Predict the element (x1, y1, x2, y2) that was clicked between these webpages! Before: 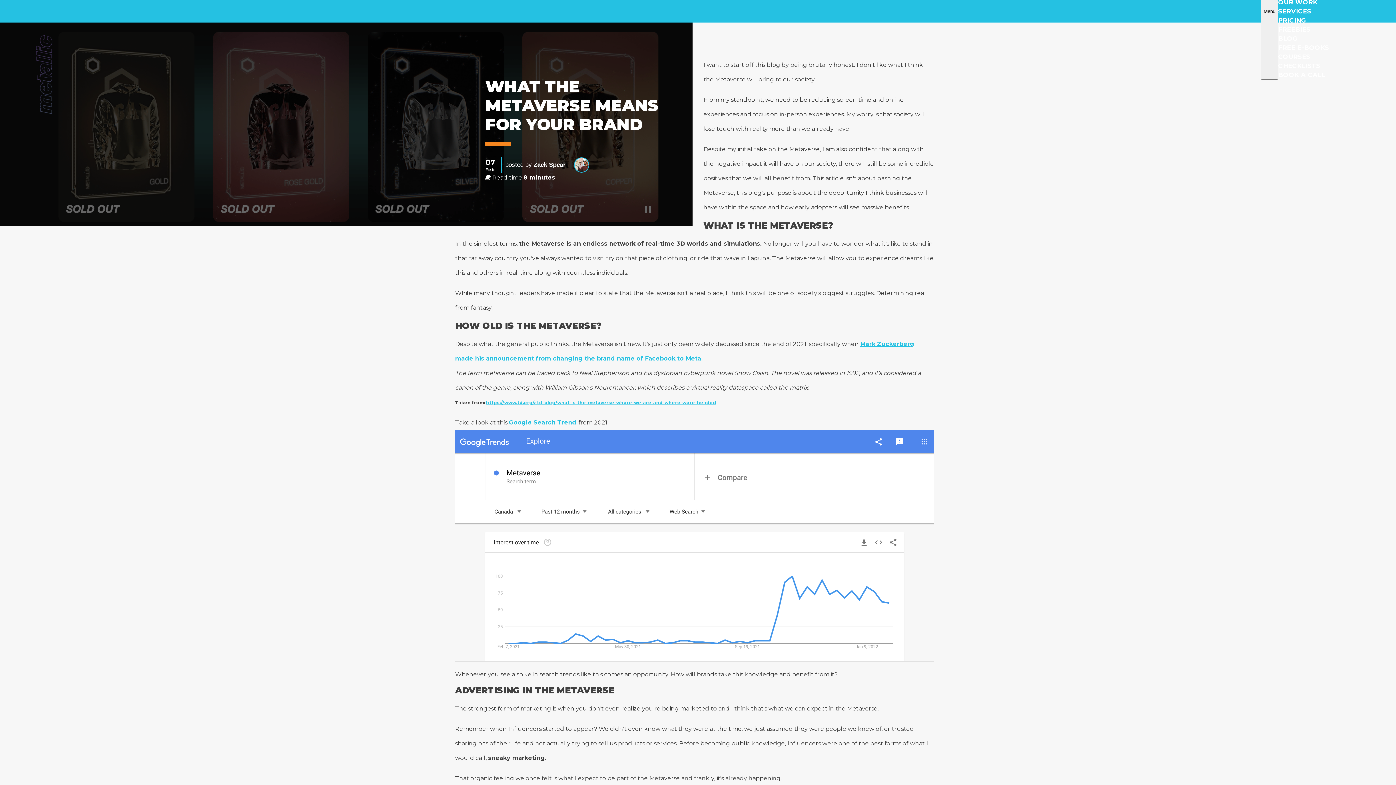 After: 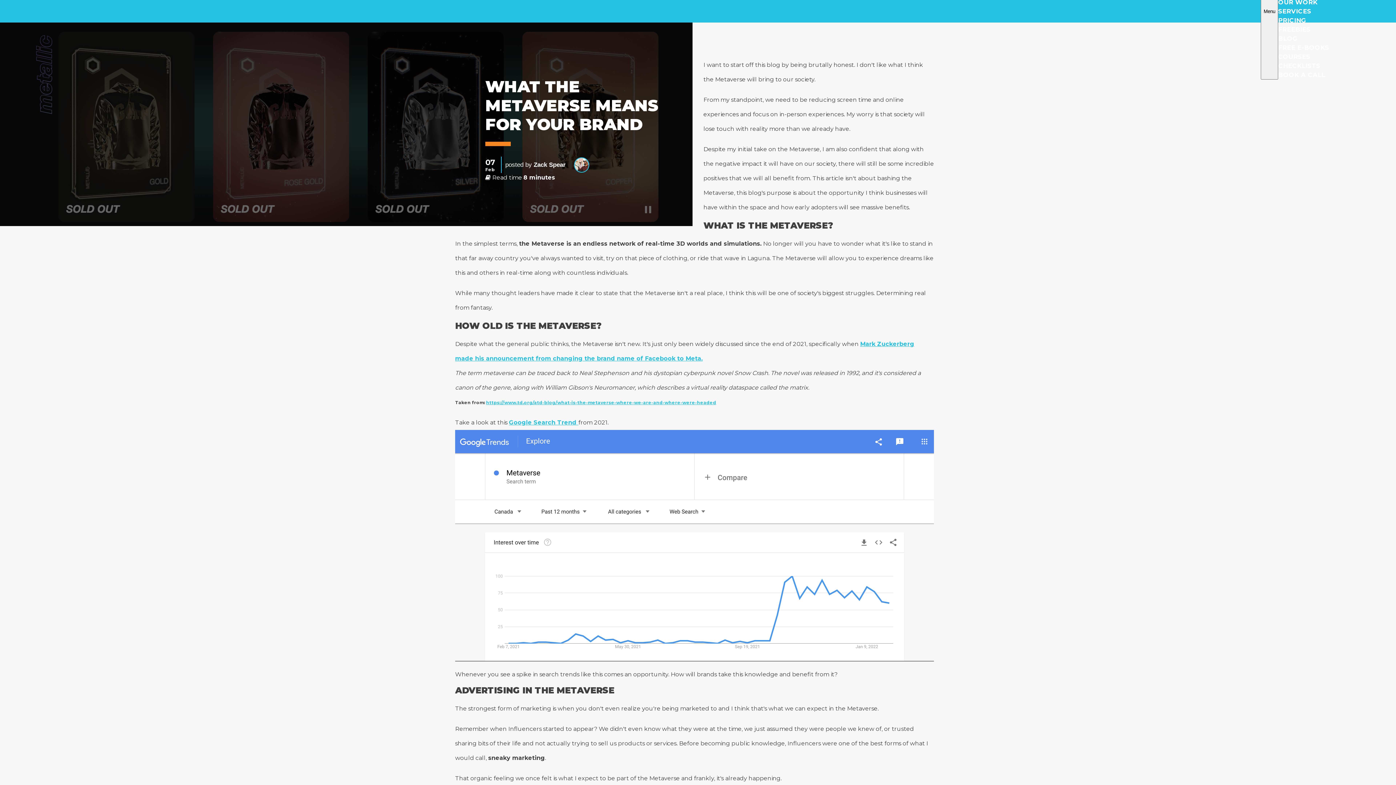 Action: label: Google Search Trend  bbox: (509, 419, 578, 426)